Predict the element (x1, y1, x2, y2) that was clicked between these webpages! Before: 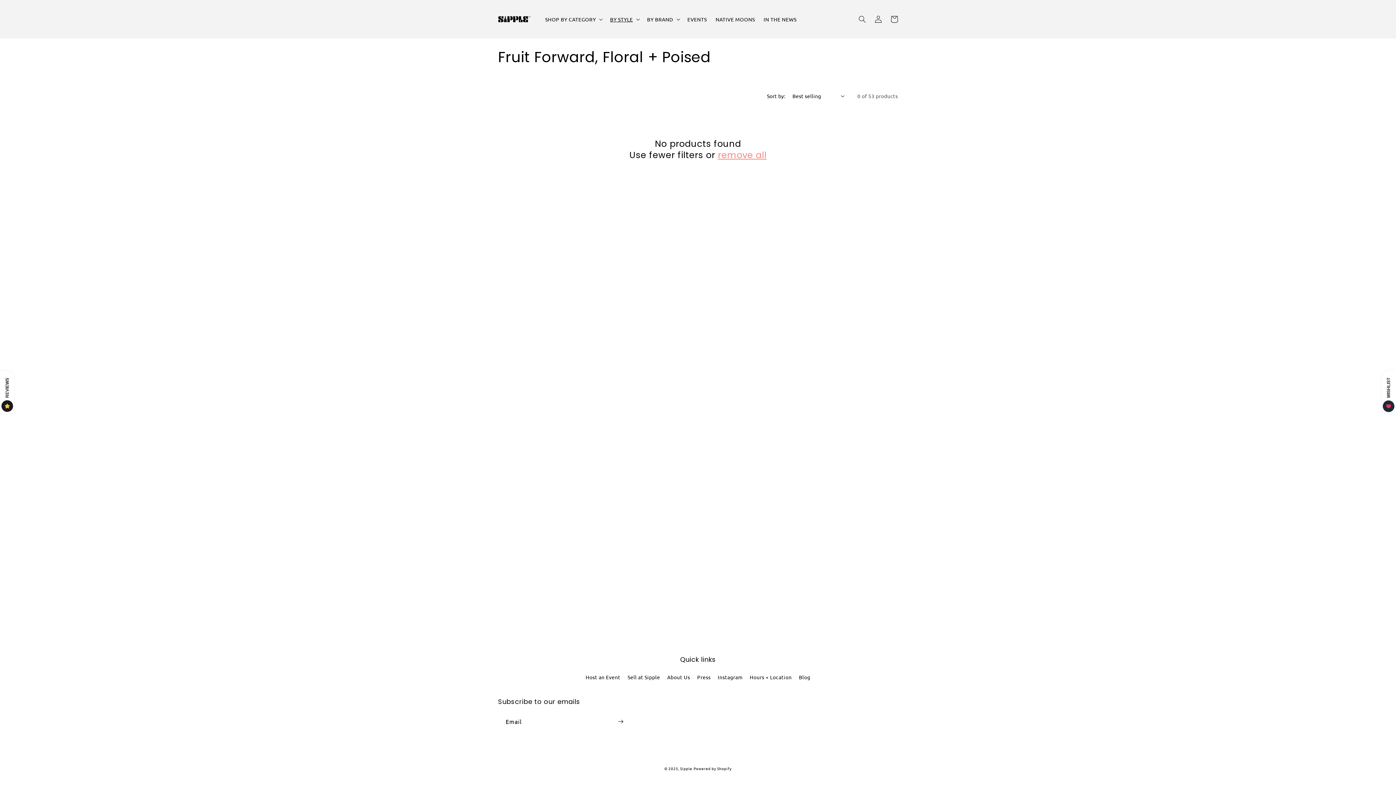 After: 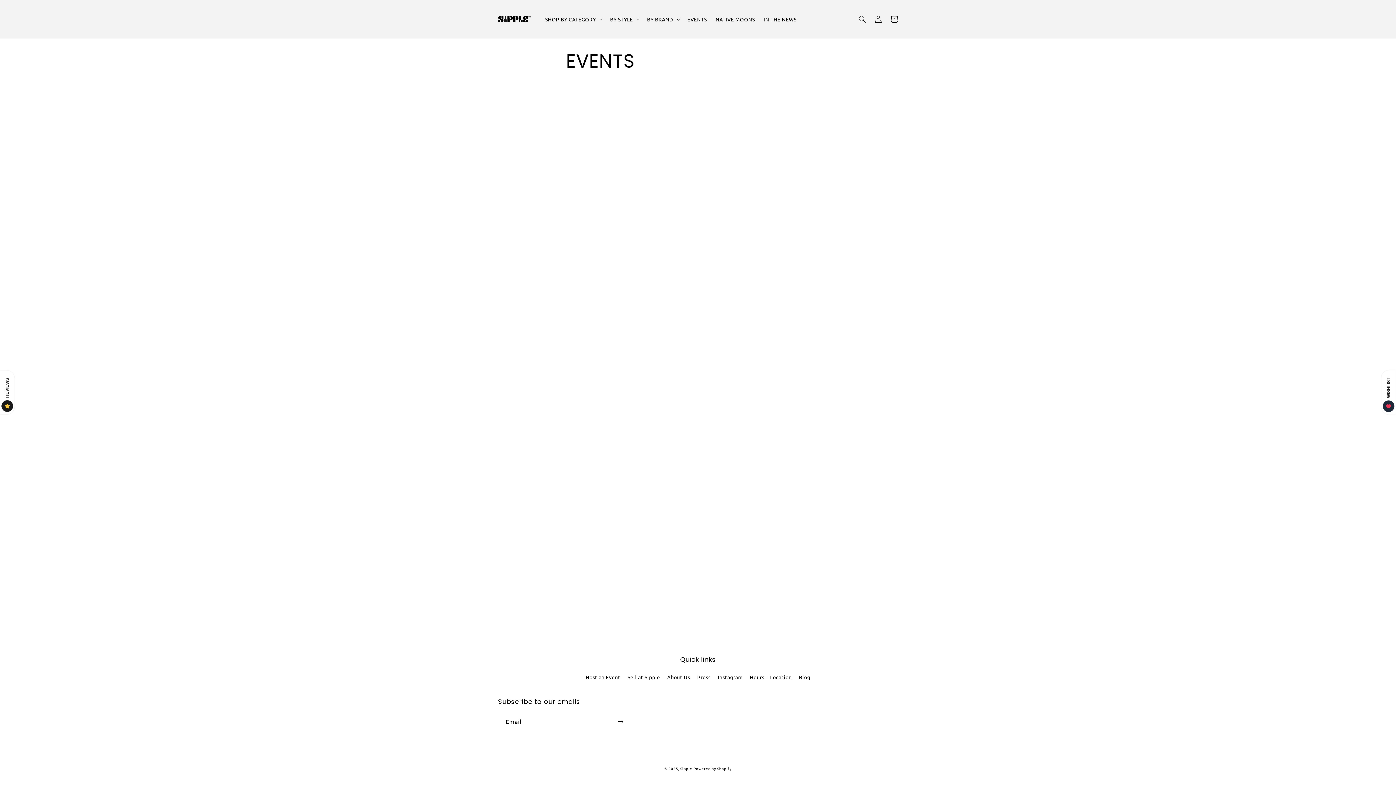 Action: label: EVENTS bbox: (683, 11, 711, 26)